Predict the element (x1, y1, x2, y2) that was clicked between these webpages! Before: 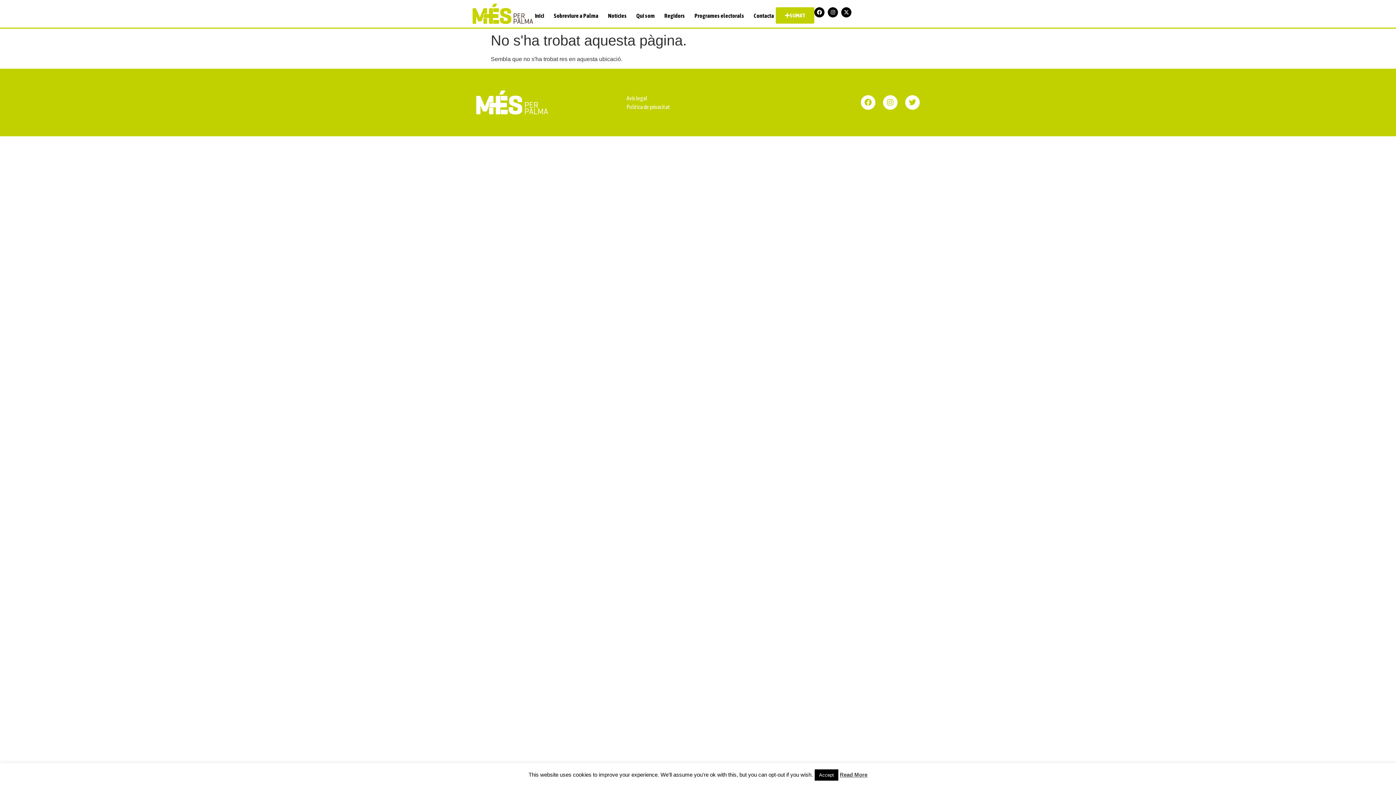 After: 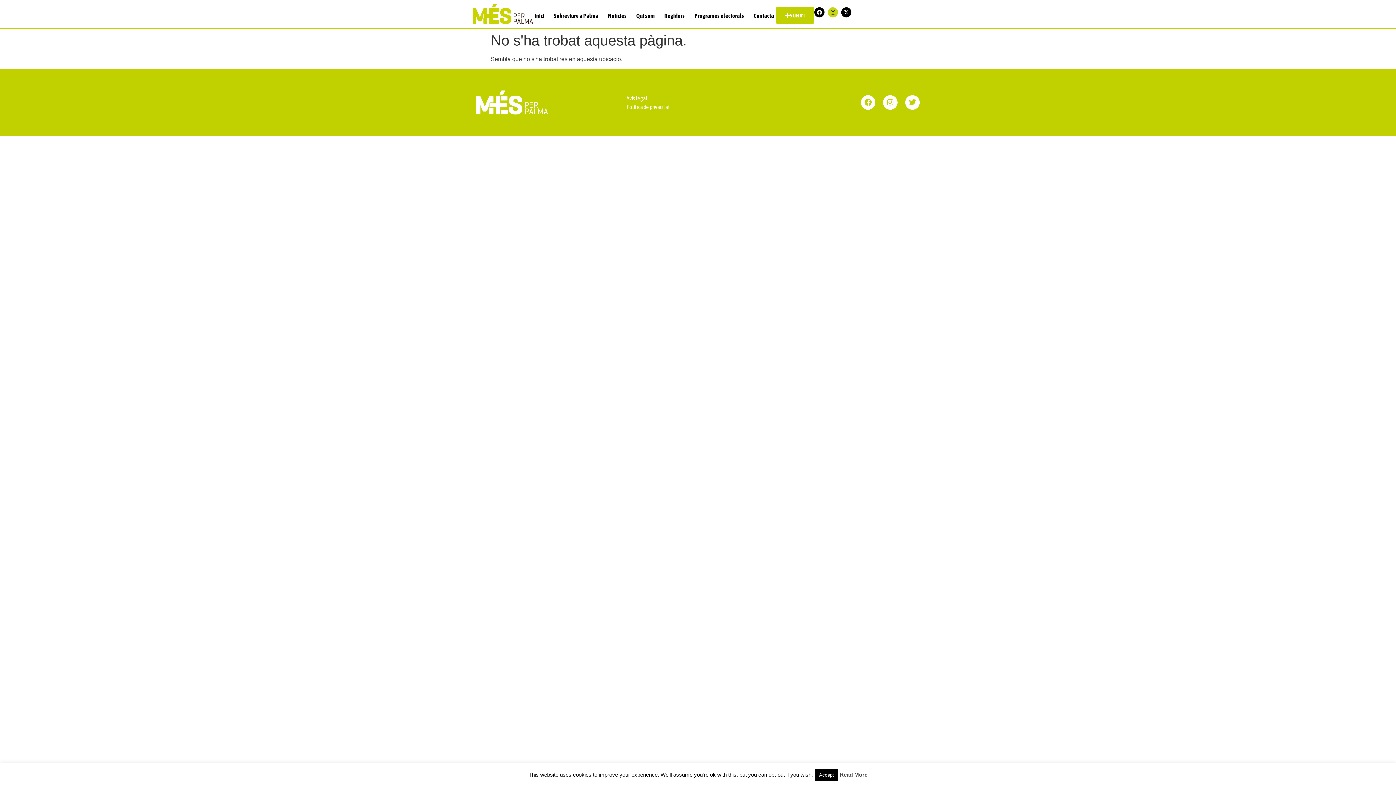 Action: label: Instagram bbox: (828, 7, 838, 17)